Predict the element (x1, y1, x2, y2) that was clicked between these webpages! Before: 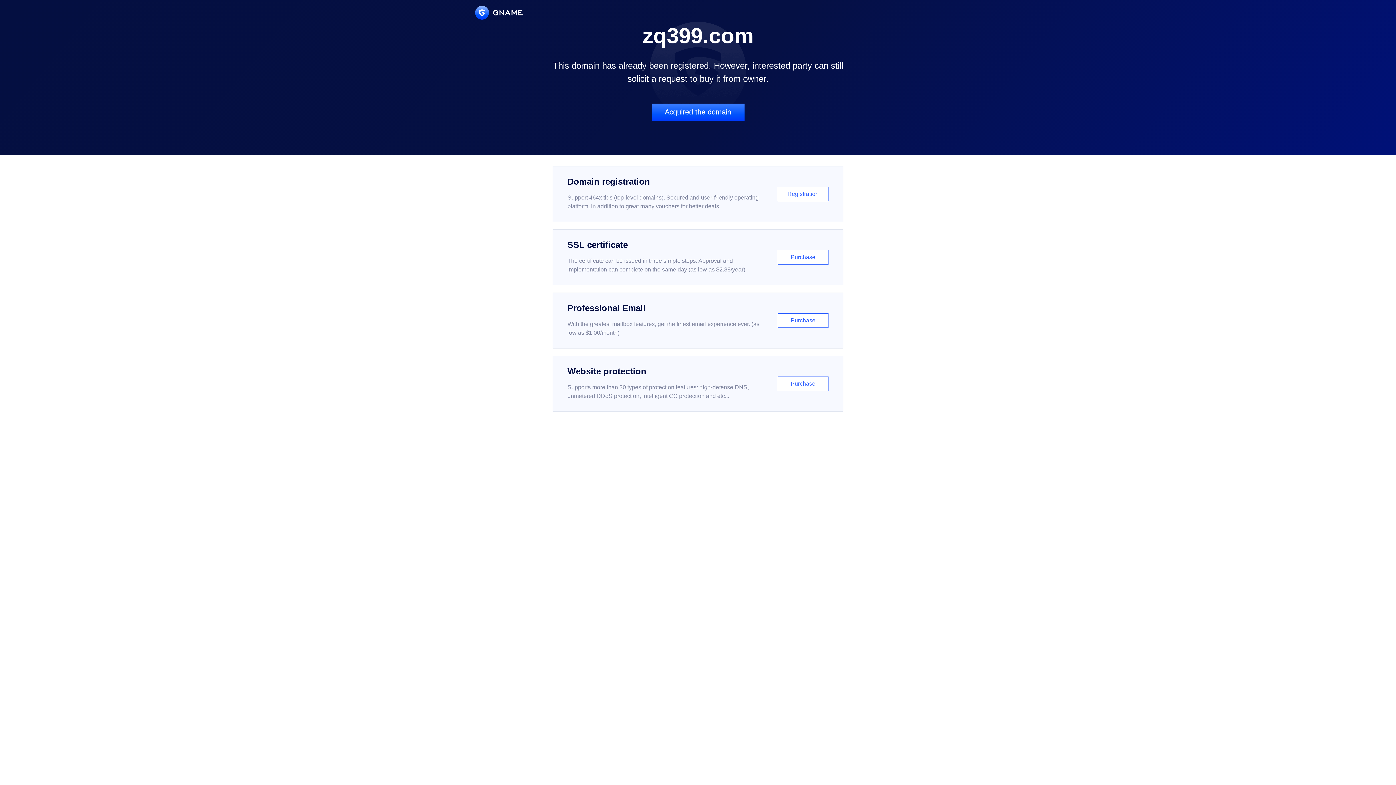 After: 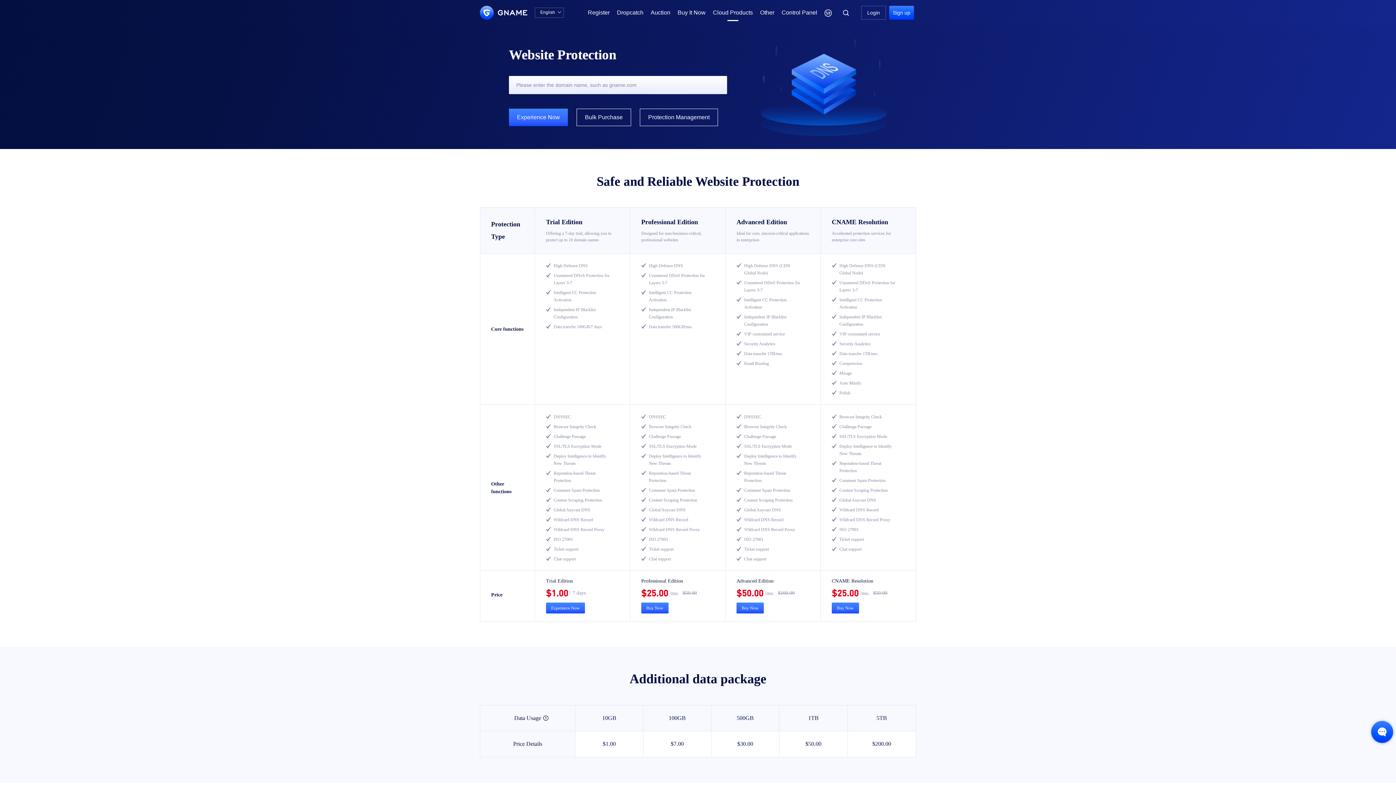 Action: label: Website protection

Supports more than 30 types of protection features: high-defense DNS, unmetered DDoS protection, intelligent CC protection and etc...

Purchase bbox: (552, 356, 843, 412)